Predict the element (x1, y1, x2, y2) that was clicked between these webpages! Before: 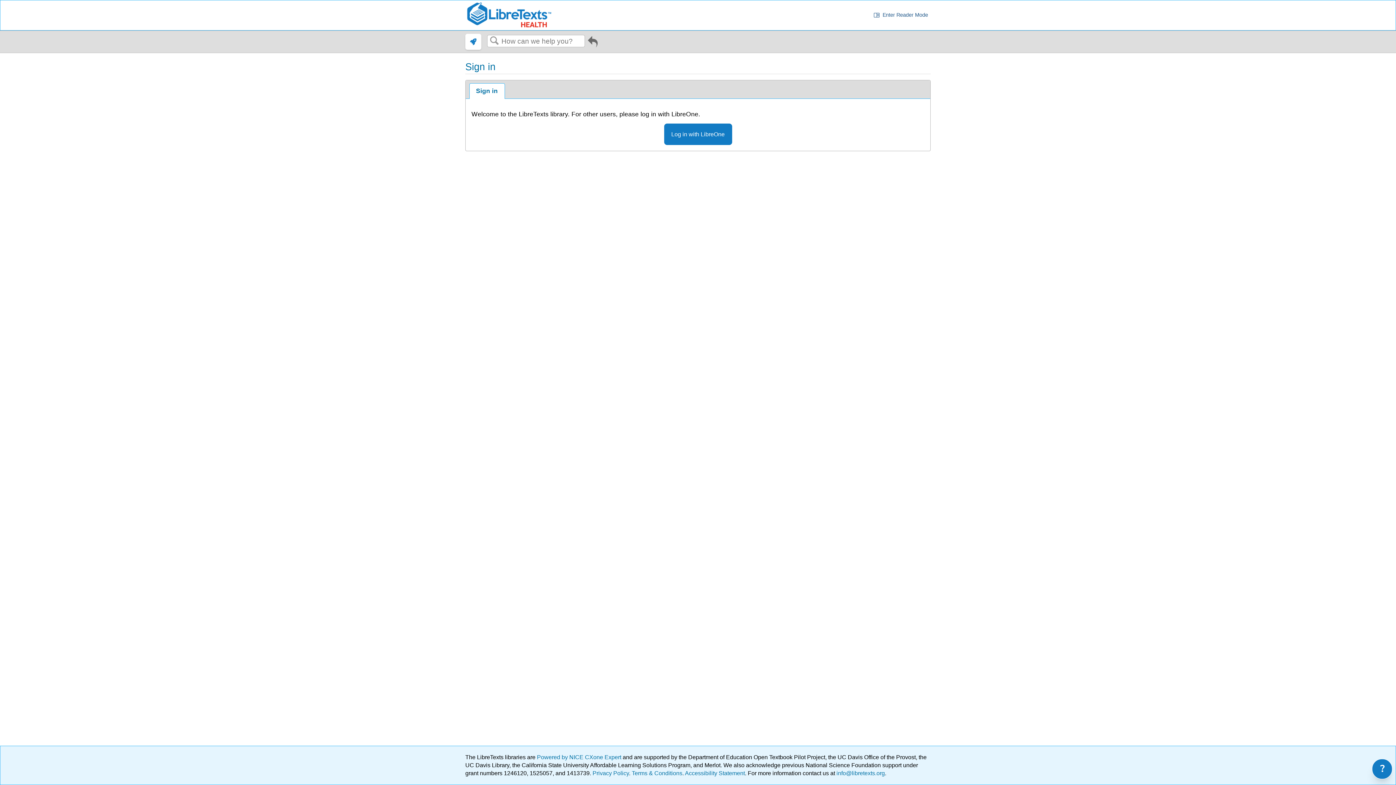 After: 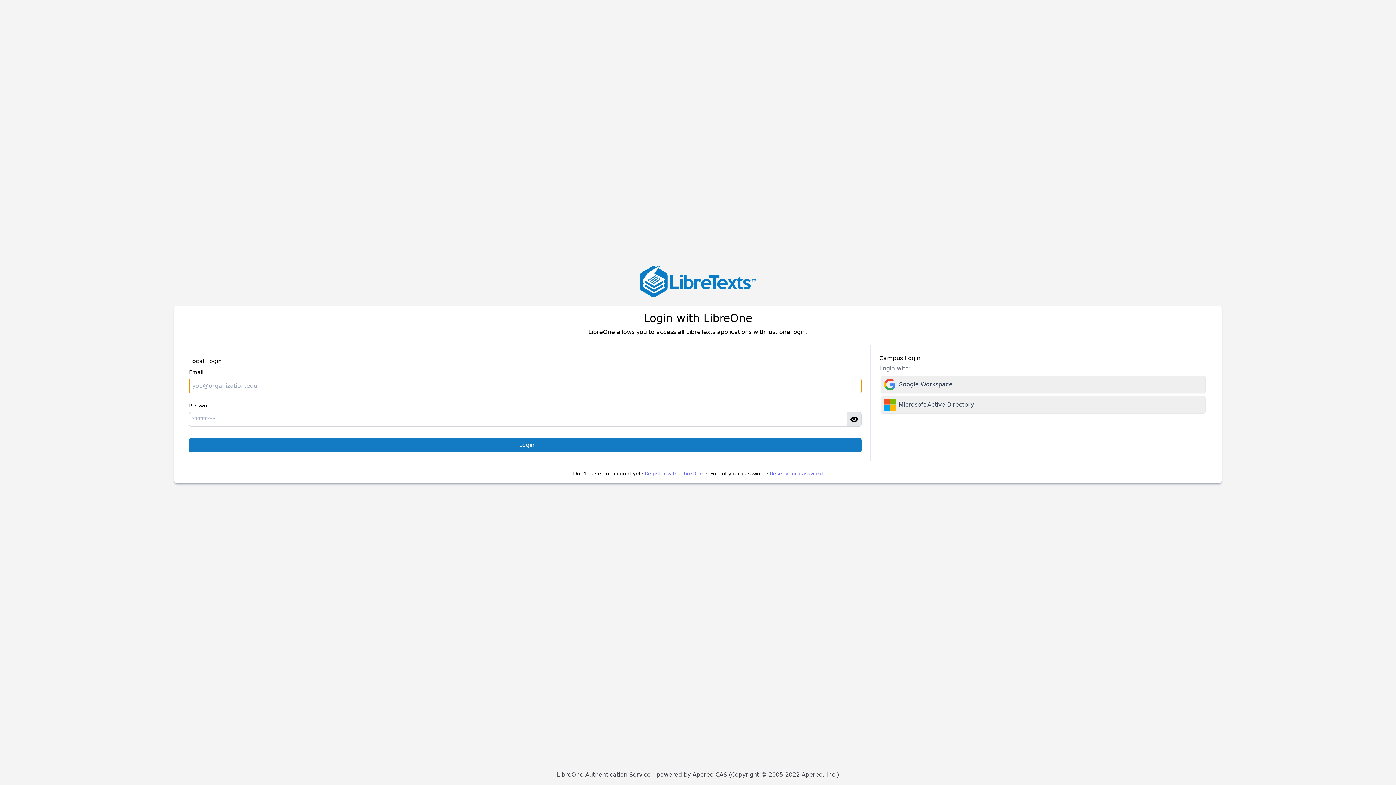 Action: label: Log in with LibreOne bbox: (664, 123, 732, 145)